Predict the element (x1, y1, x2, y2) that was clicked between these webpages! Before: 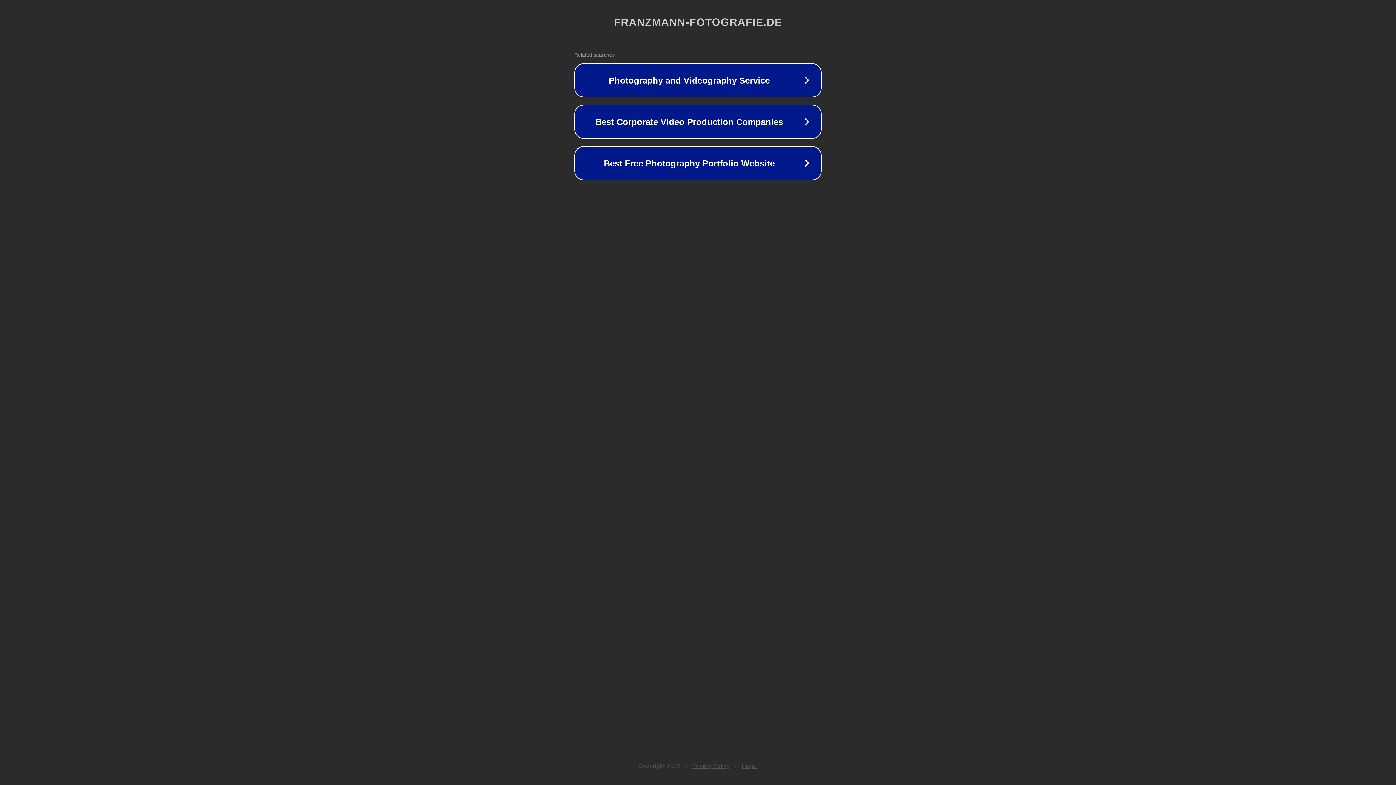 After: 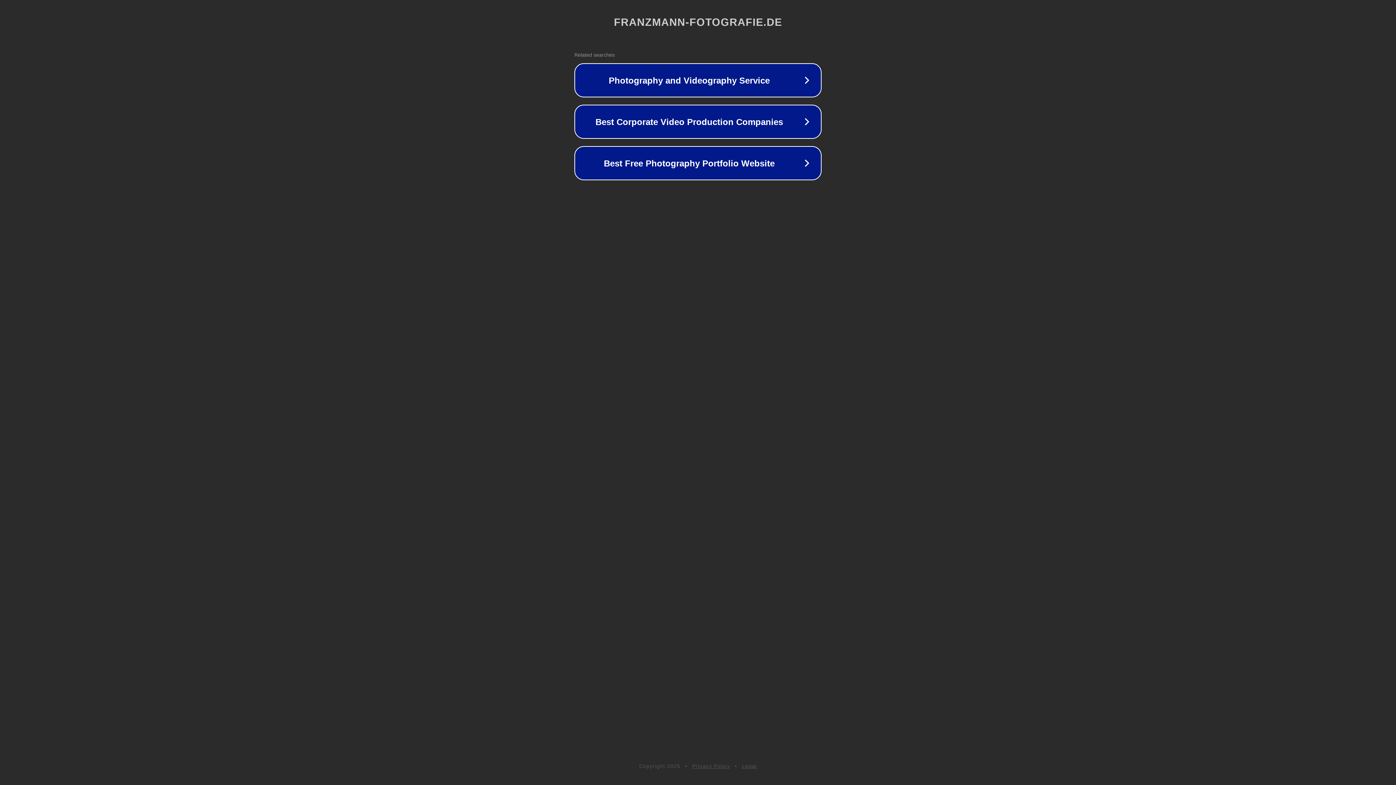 Action: label: Legal bbox: (742, 763, 757, 769)